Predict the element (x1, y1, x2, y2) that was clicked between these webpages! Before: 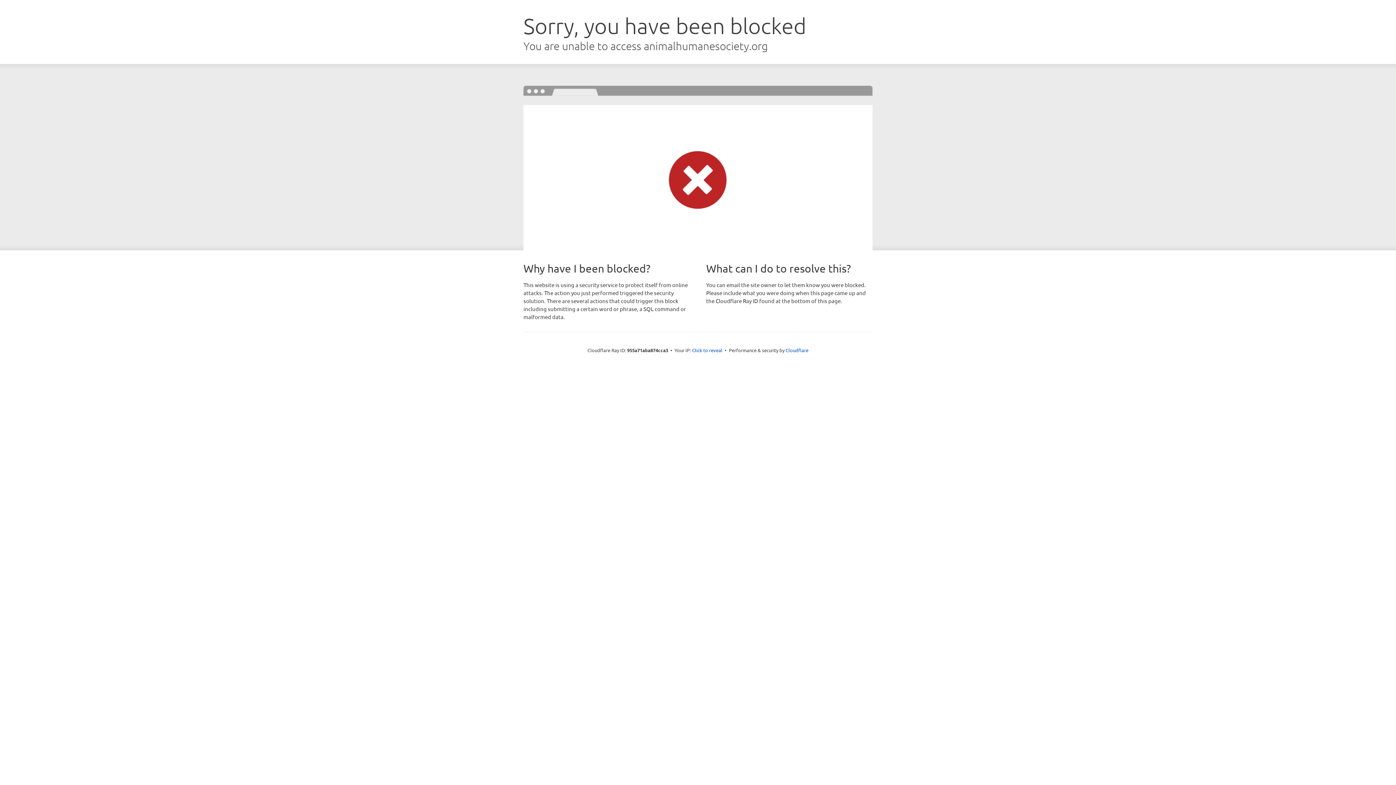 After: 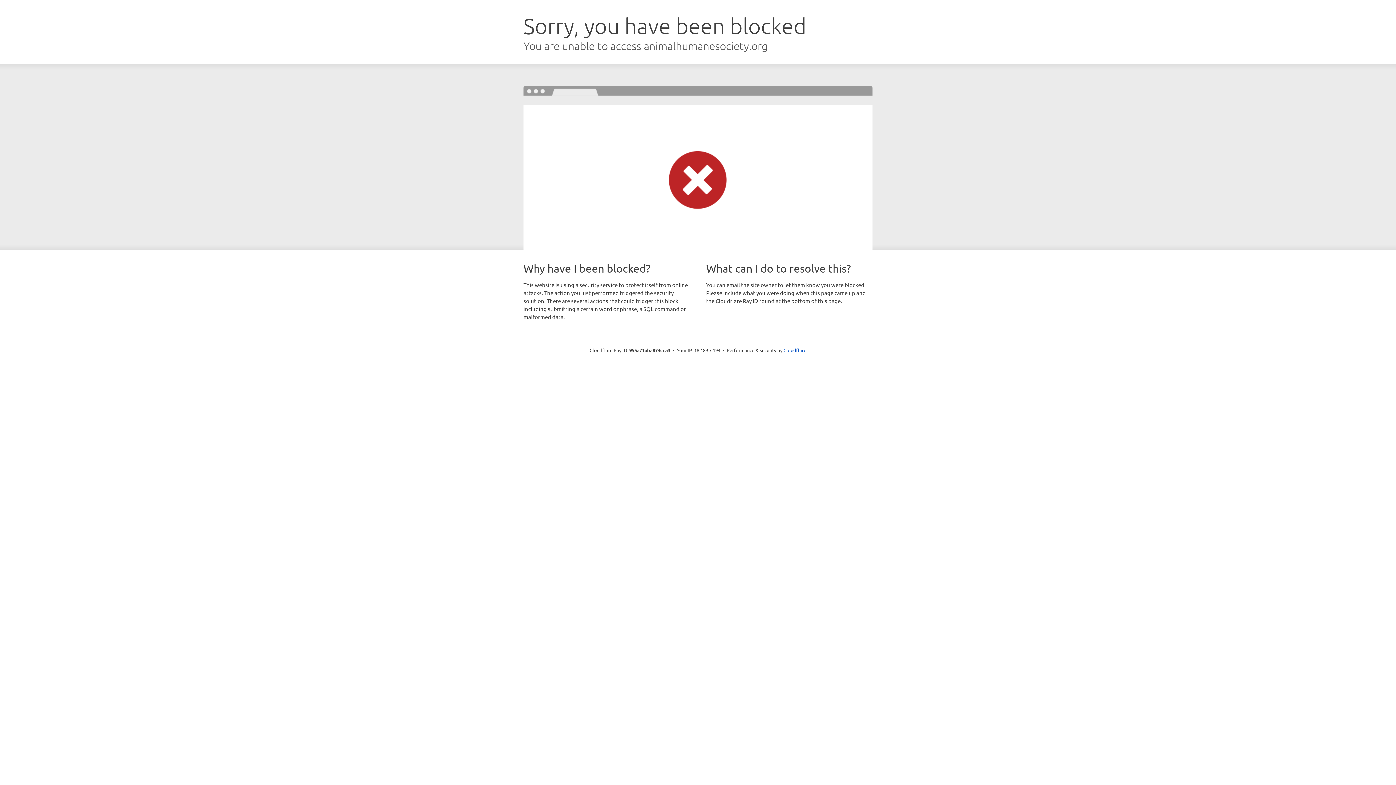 Action: label: Click to reveal bbox: (692, 346, 722, 353)